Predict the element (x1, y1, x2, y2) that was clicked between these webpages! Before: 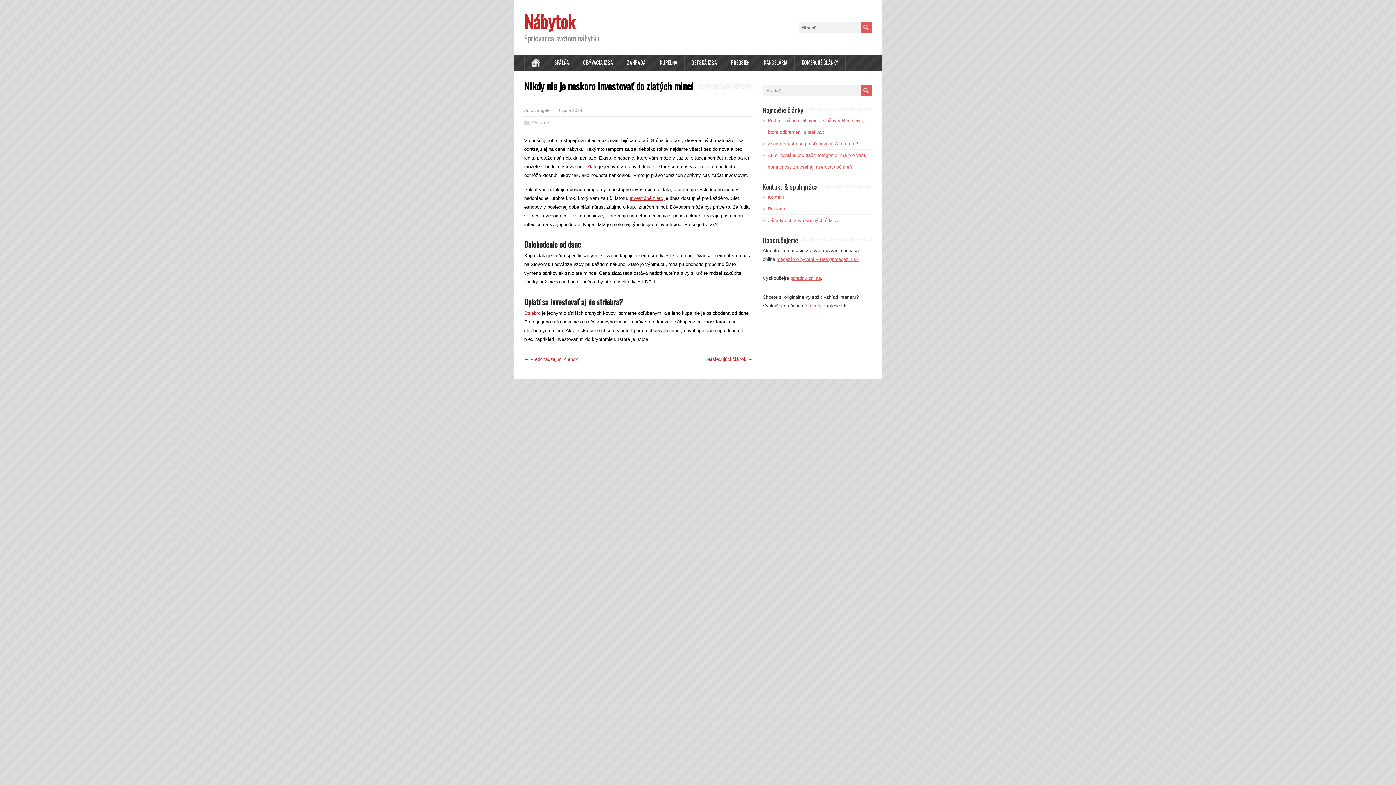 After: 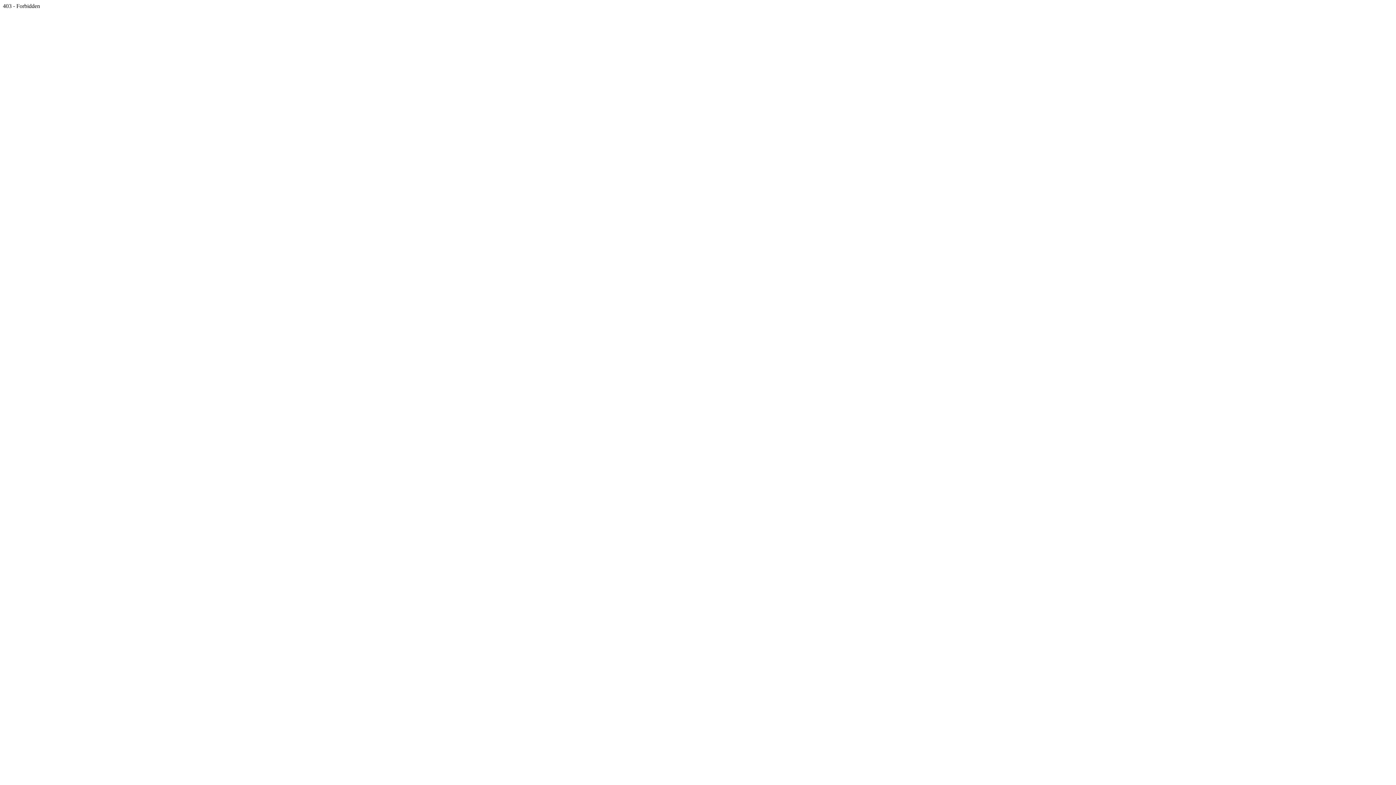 Action: label: tapety bbox: (808, 303, 821, 308)